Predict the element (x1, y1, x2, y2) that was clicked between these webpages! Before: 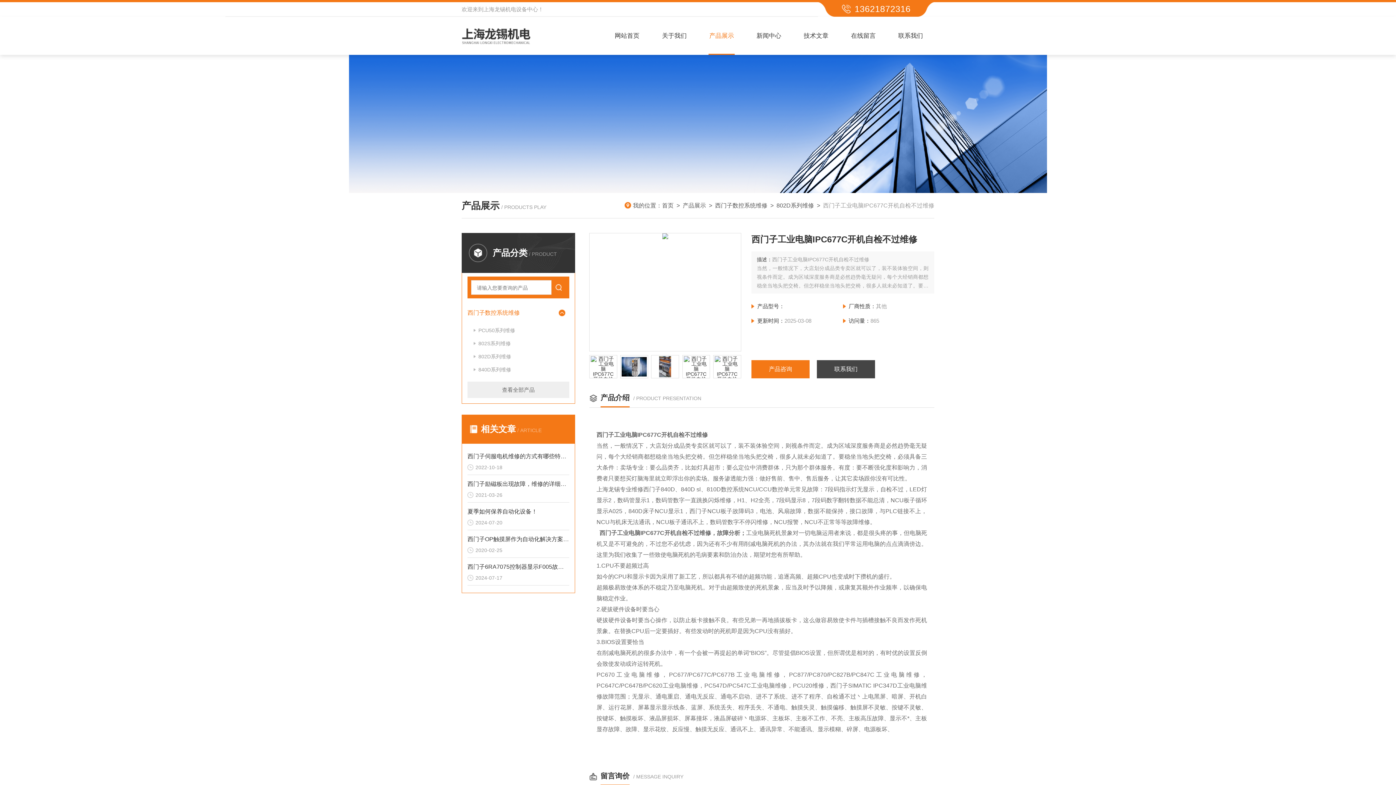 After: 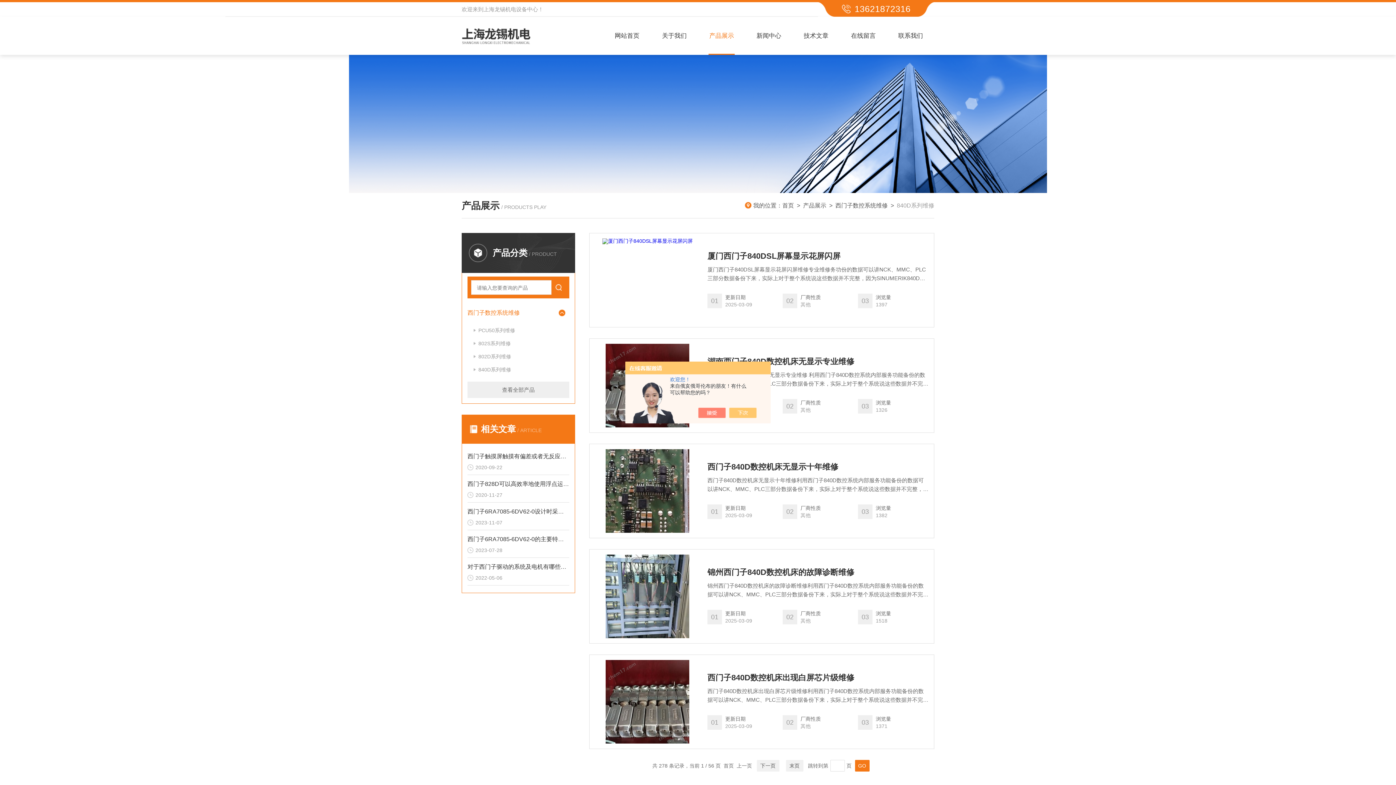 Action: bbox: (467, 363, 569, 376) label: 840D系列维修